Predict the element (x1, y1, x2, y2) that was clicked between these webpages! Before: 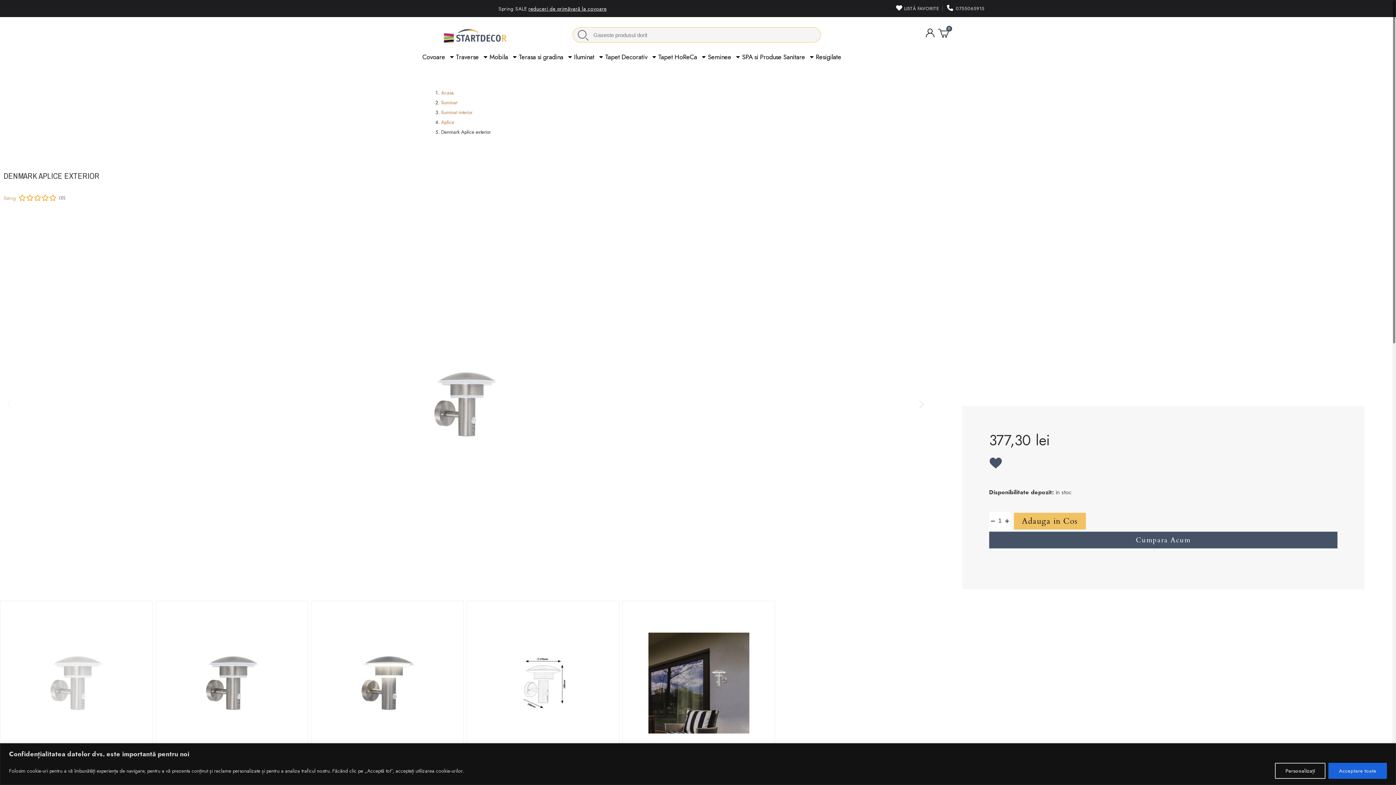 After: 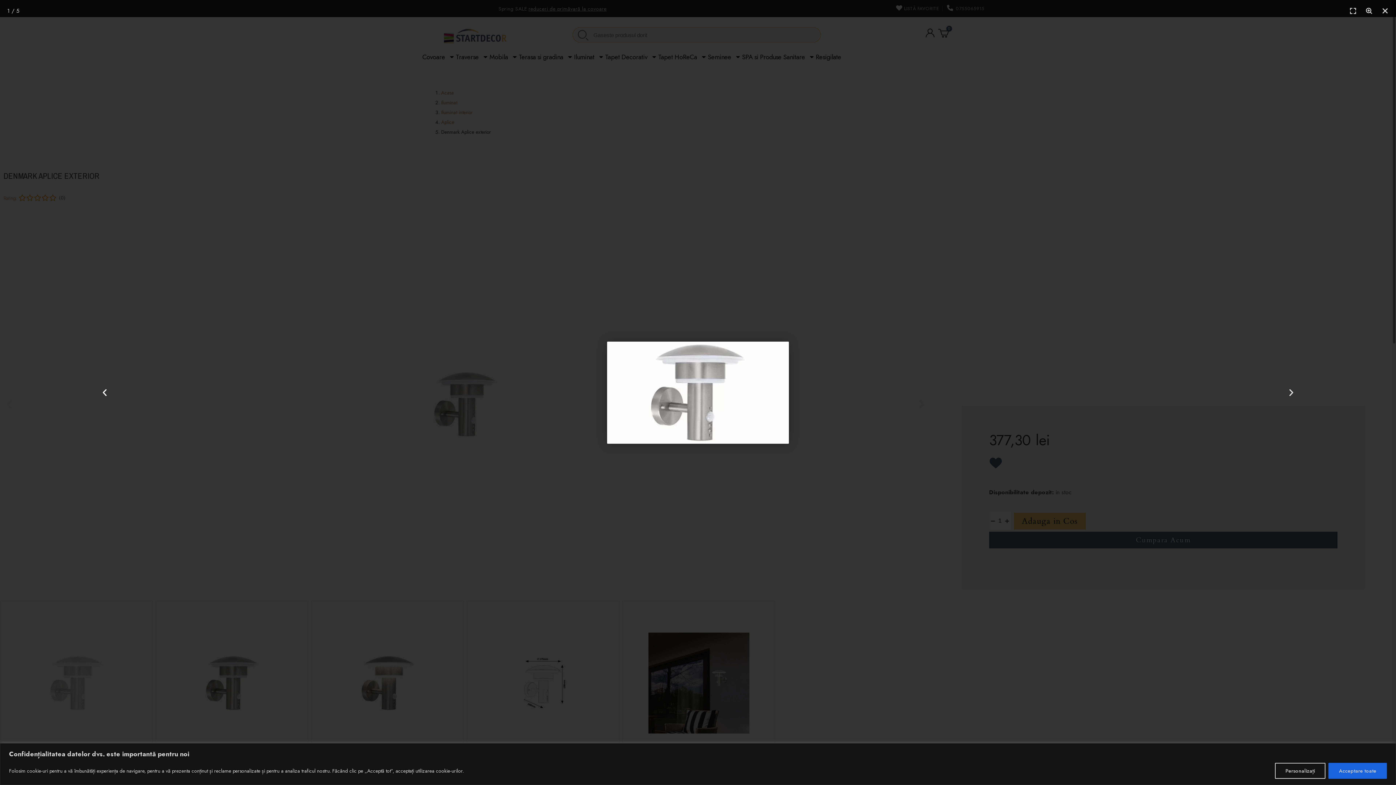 Action: bbox: (0, 601, 152, 765)